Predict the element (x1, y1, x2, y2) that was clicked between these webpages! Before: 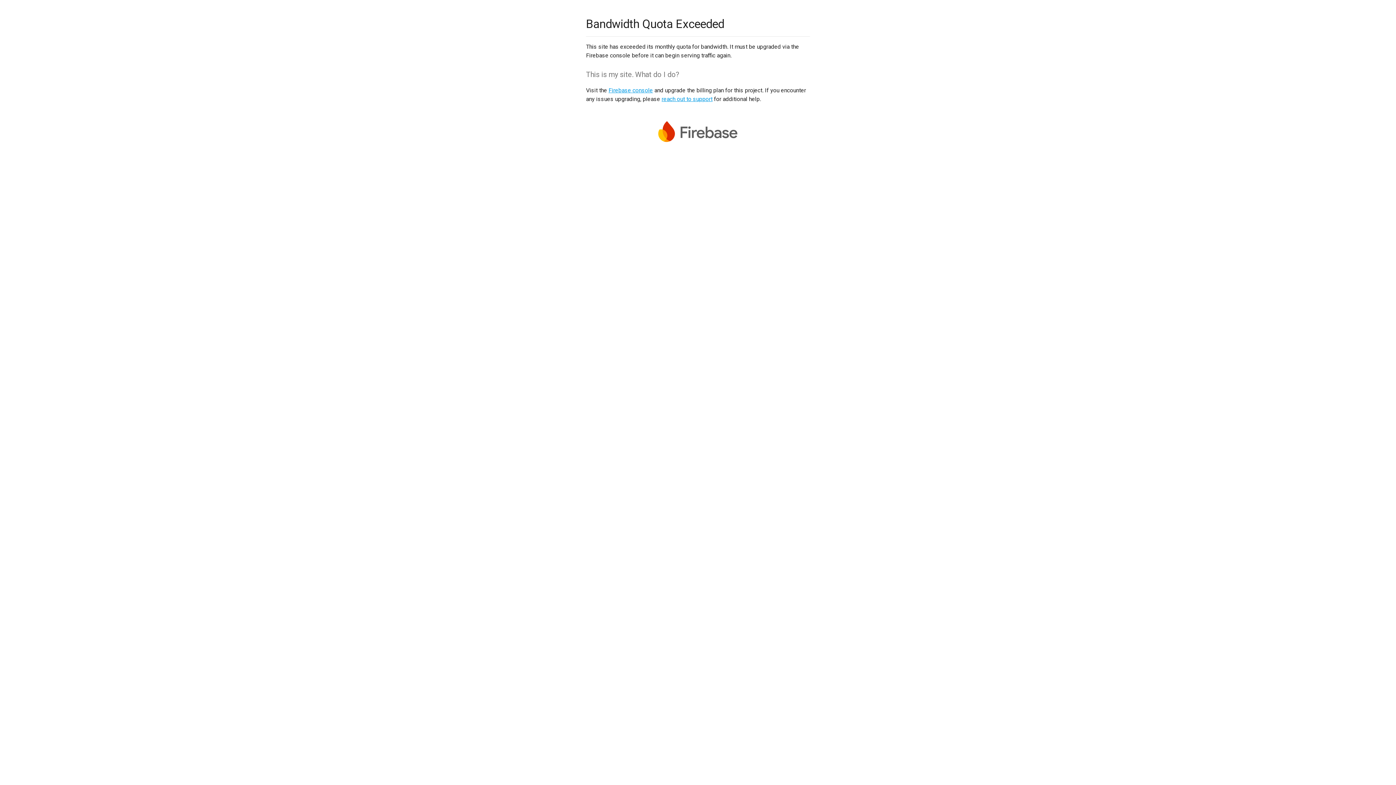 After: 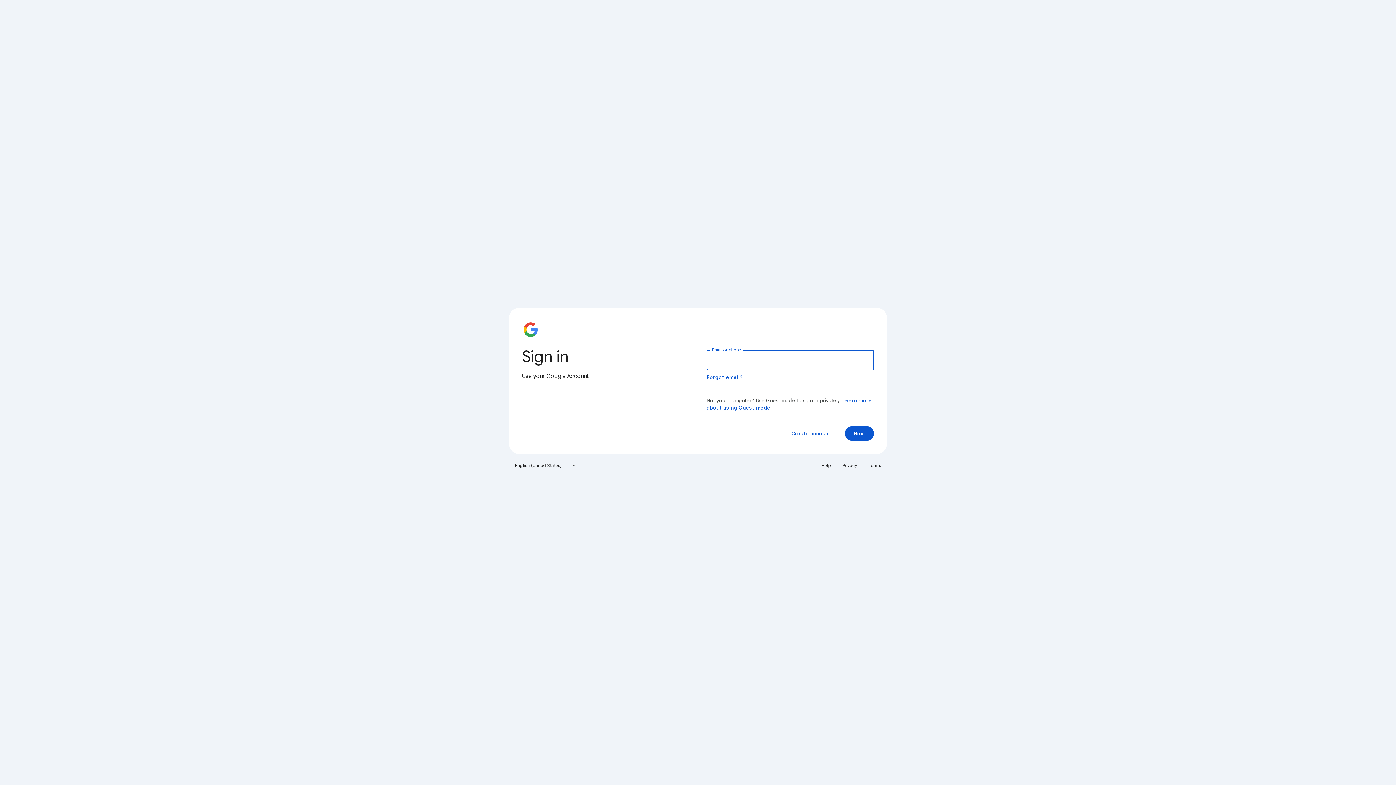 Action: bbox: (608, 86, 653, 93) label: Firebase console